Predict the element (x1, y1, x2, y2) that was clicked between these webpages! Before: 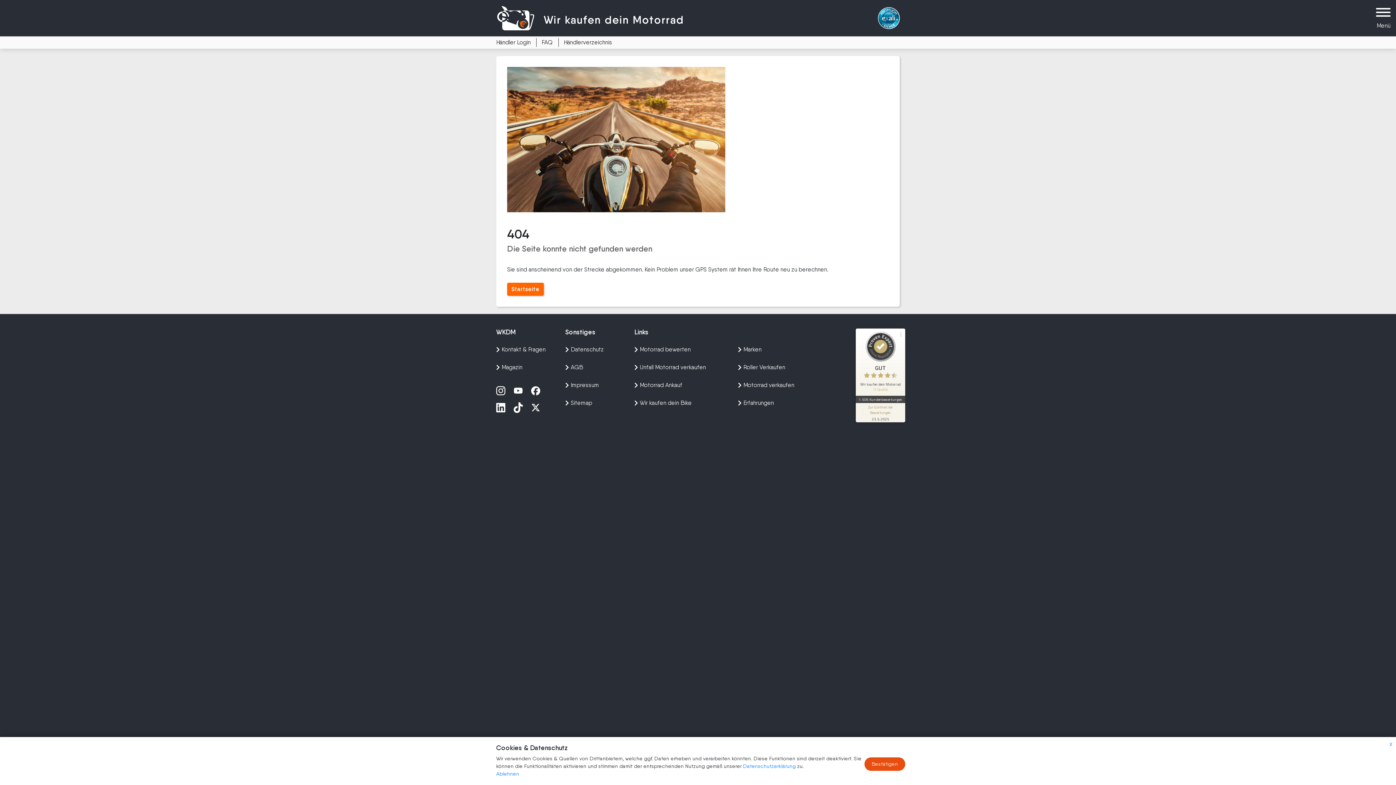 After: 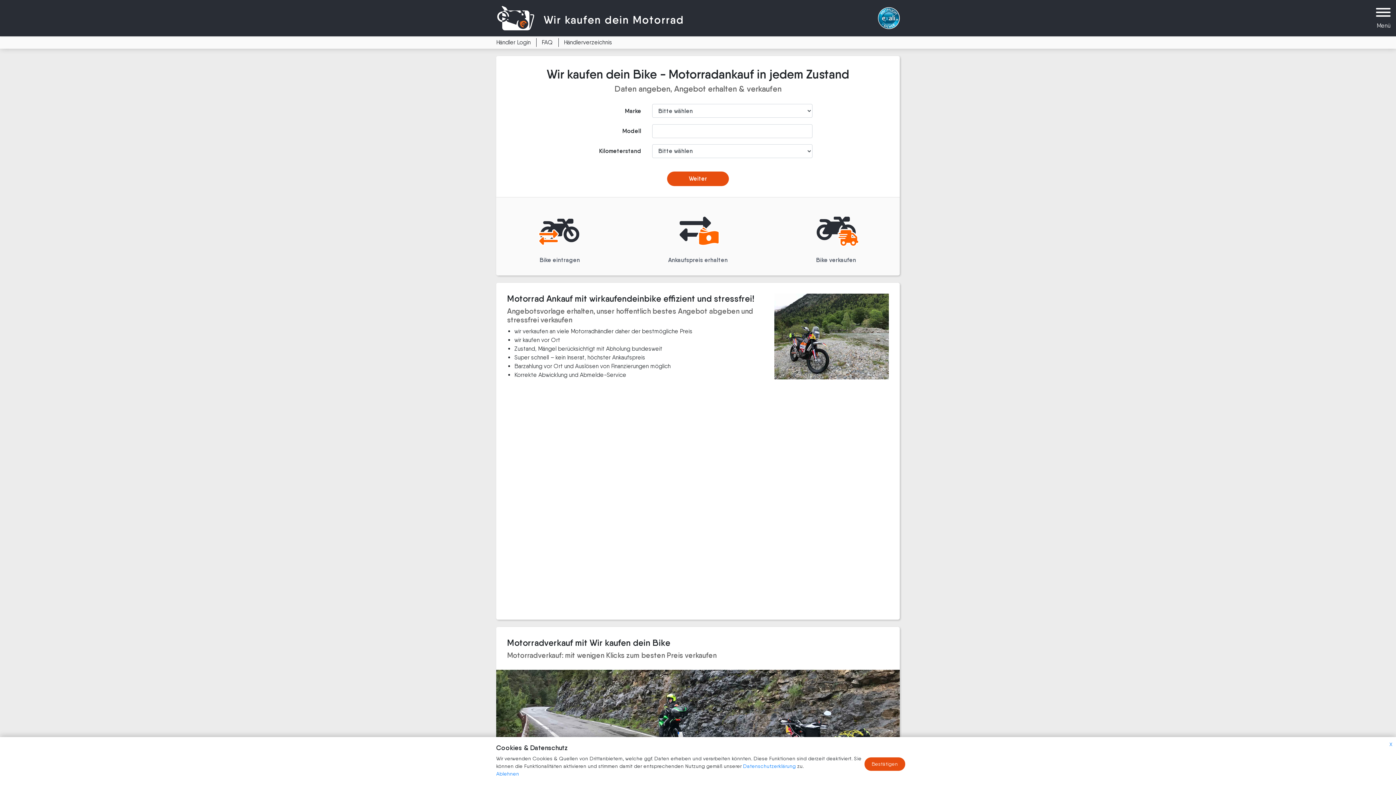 Action: bbox: (634, 397, 727, 414) label: Wir kaufen dein Bike